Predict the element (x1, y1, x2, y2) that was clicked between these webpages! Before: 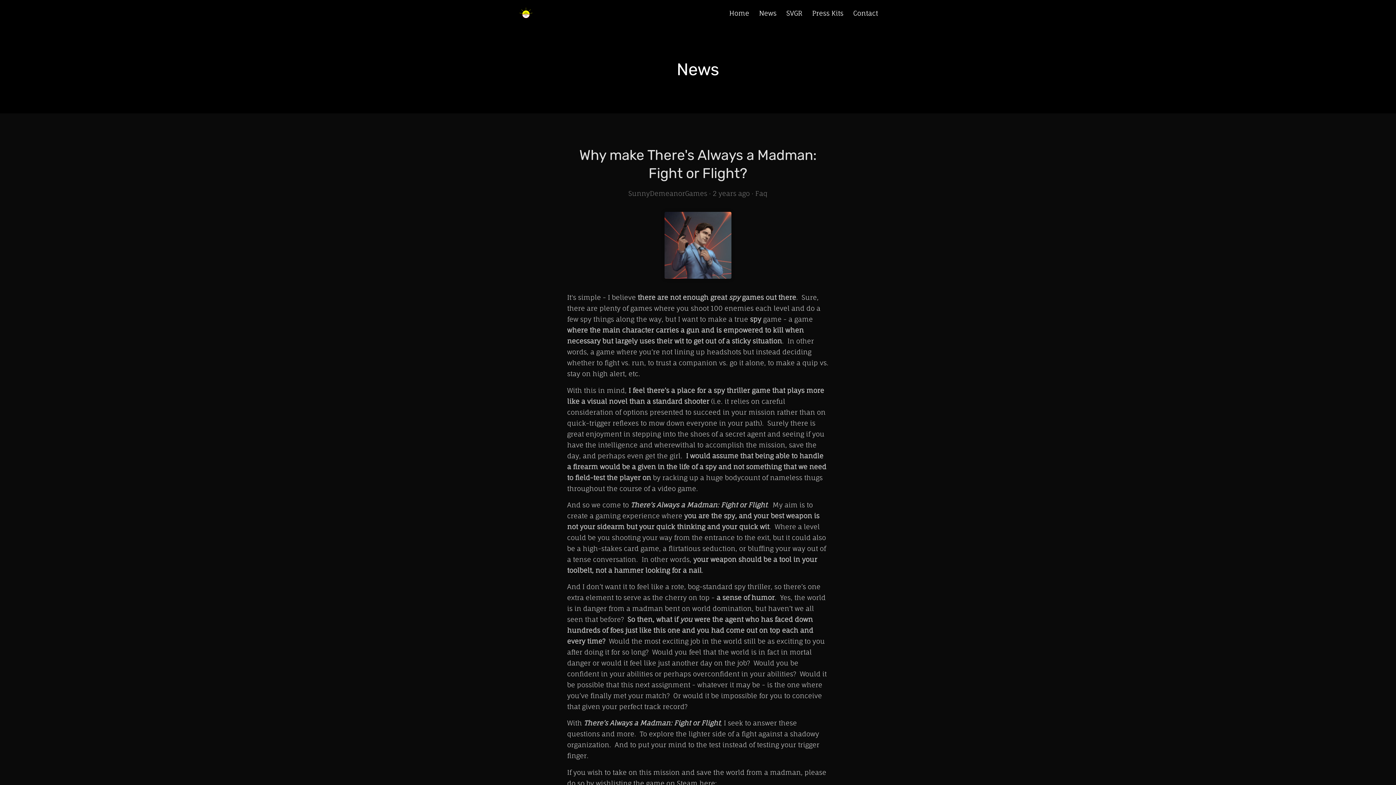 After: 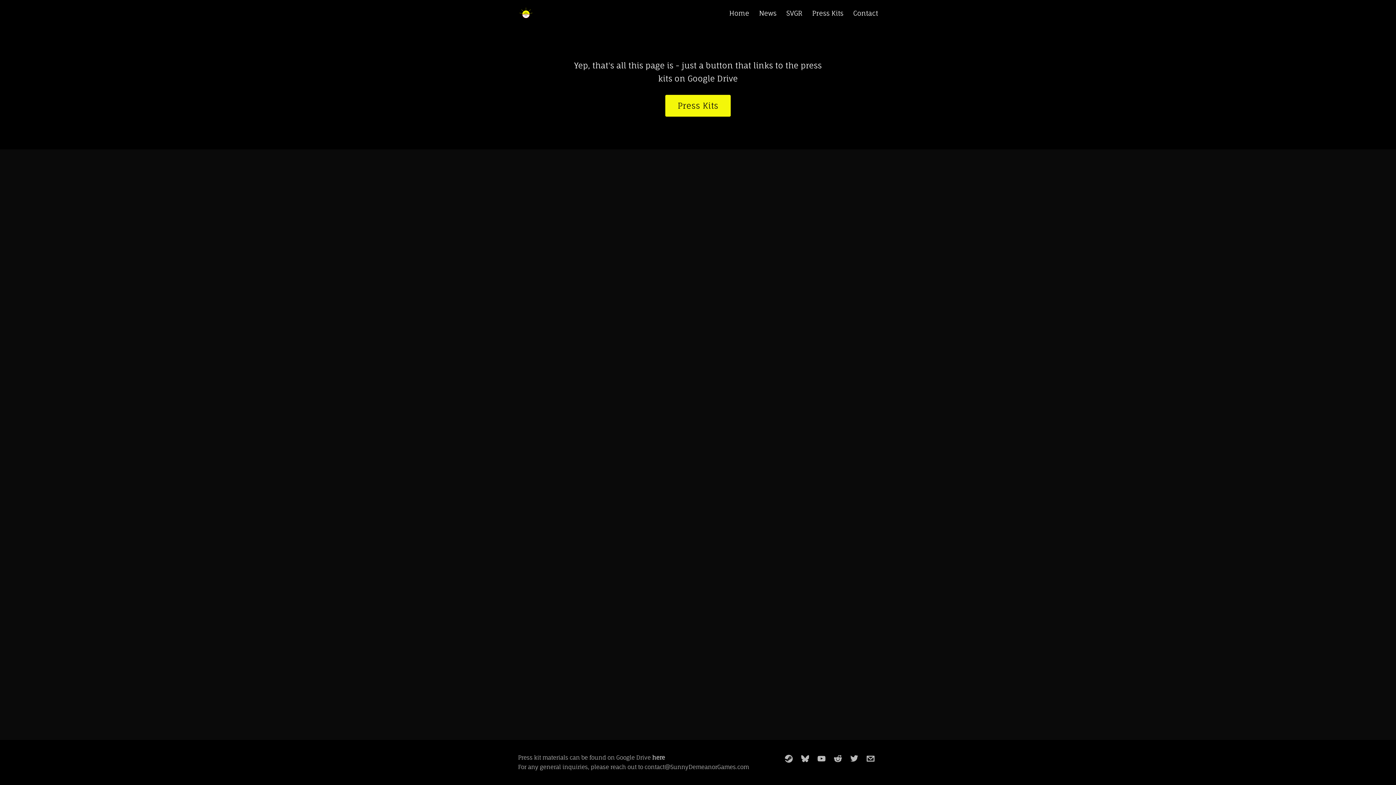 Action: label: Press Kits bbox: (807, 0, 848, 26)